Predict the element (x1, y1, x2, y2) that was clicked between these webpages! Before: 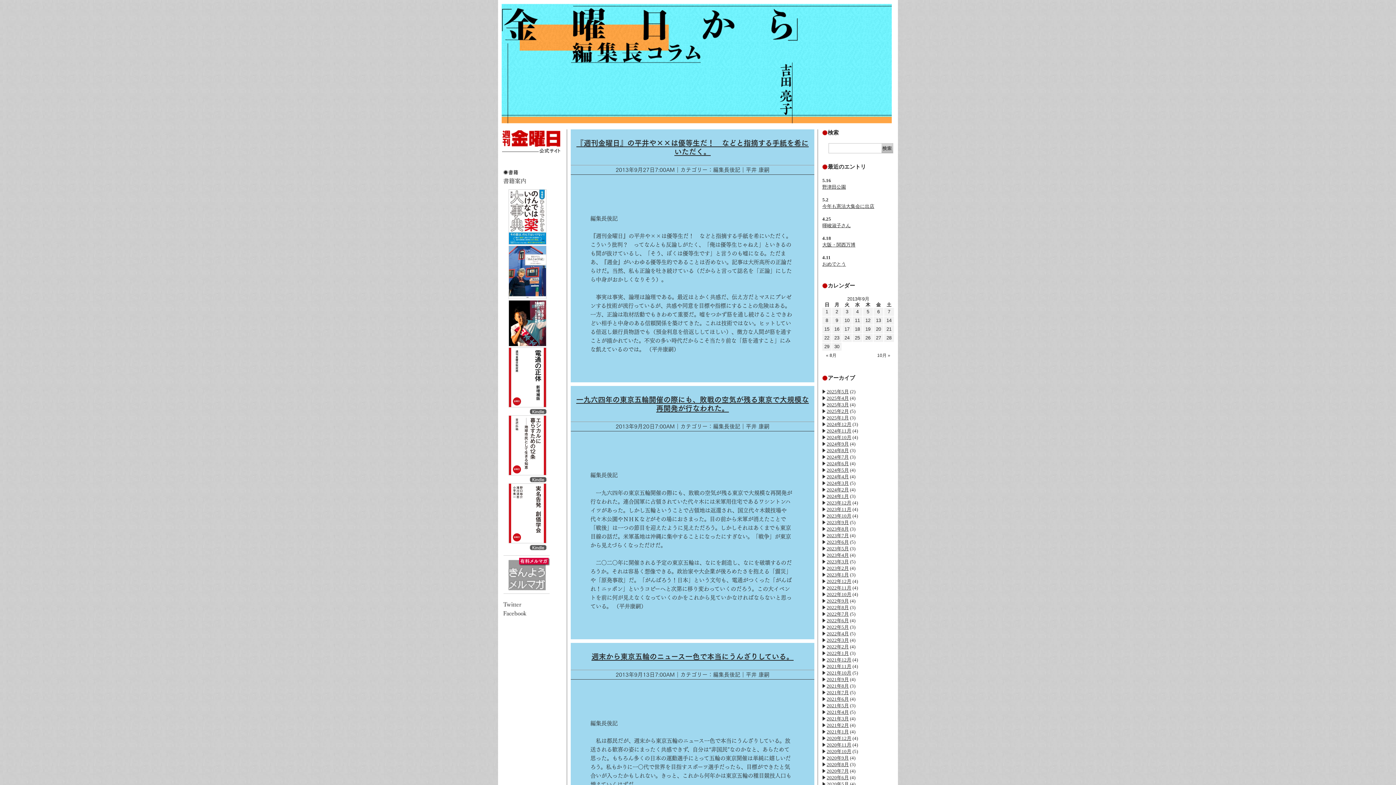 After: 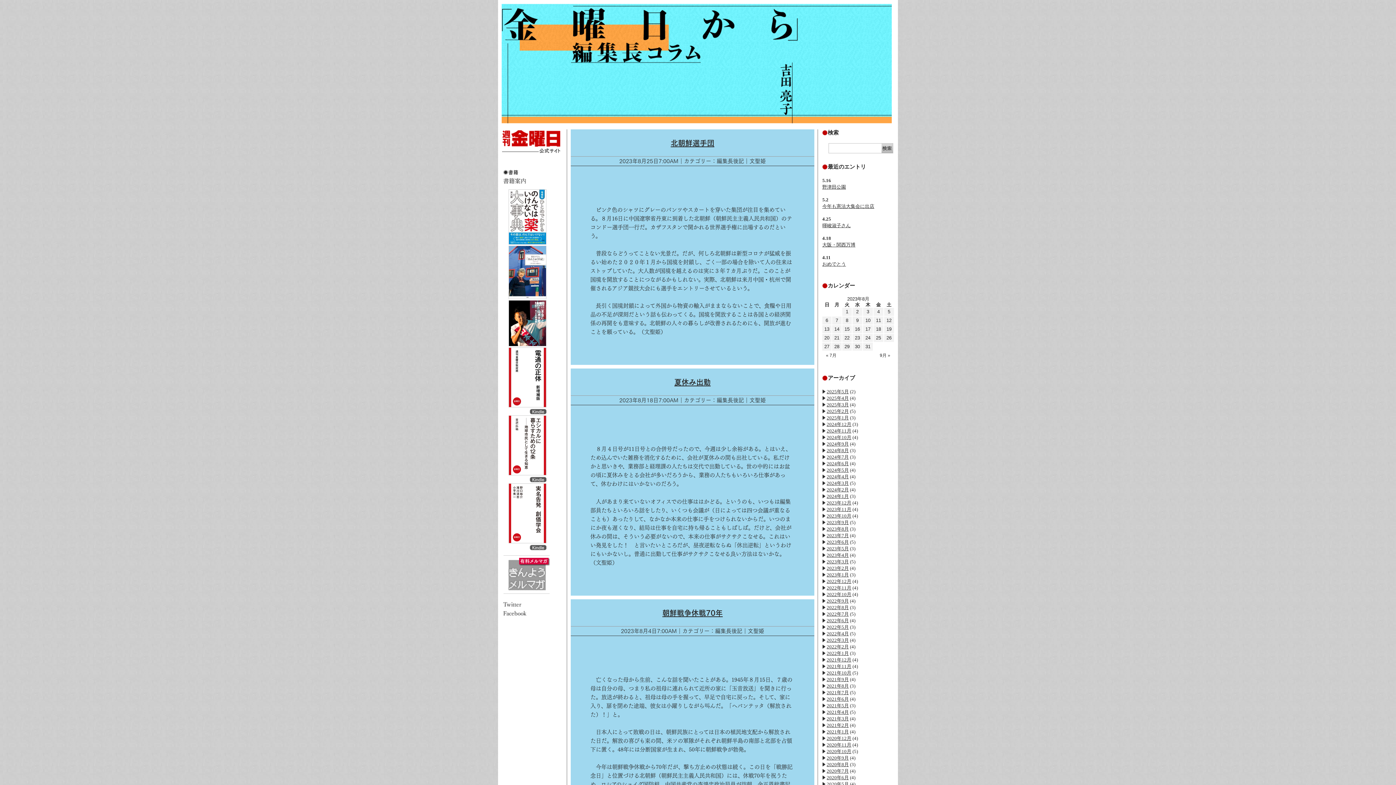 Action: label: 2023年8月 bbox: (826, 526, 849, 532)